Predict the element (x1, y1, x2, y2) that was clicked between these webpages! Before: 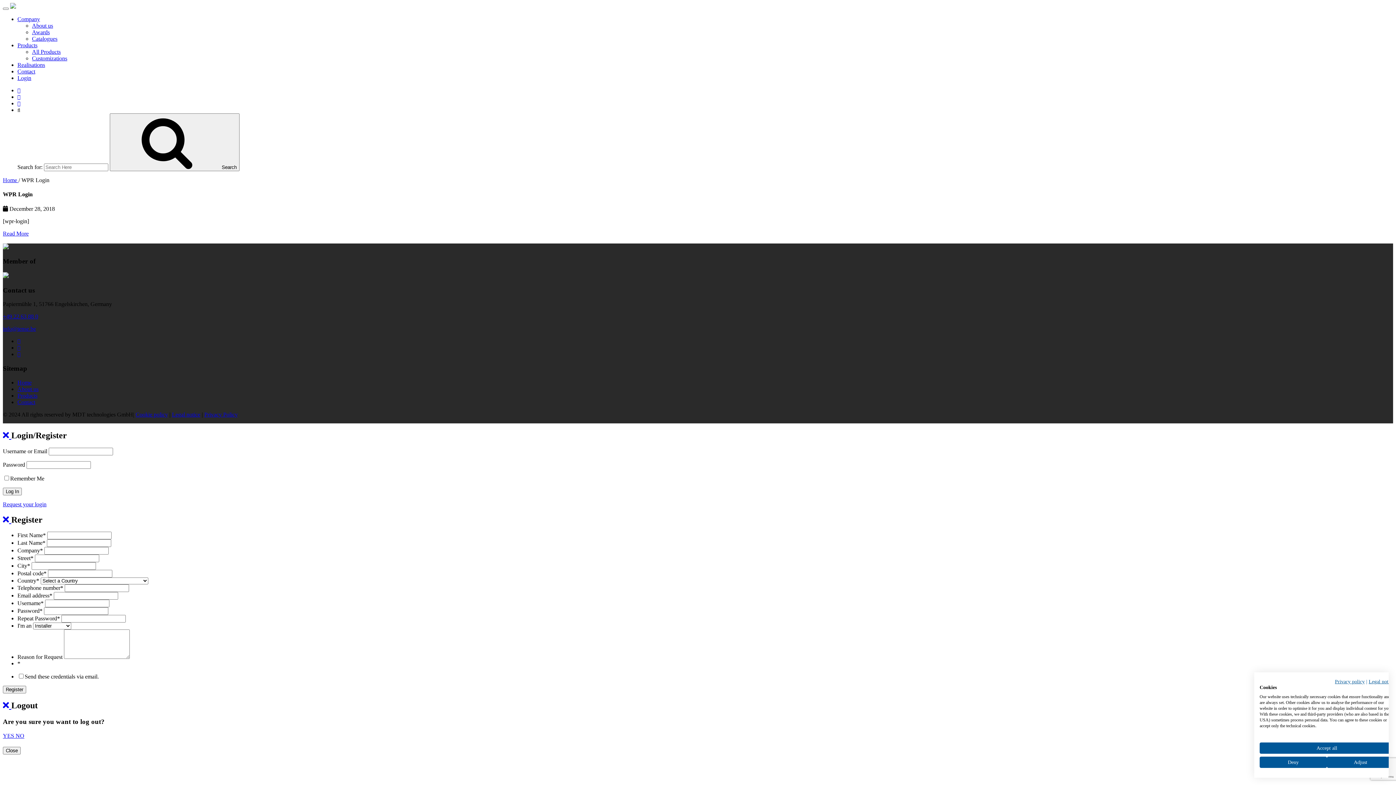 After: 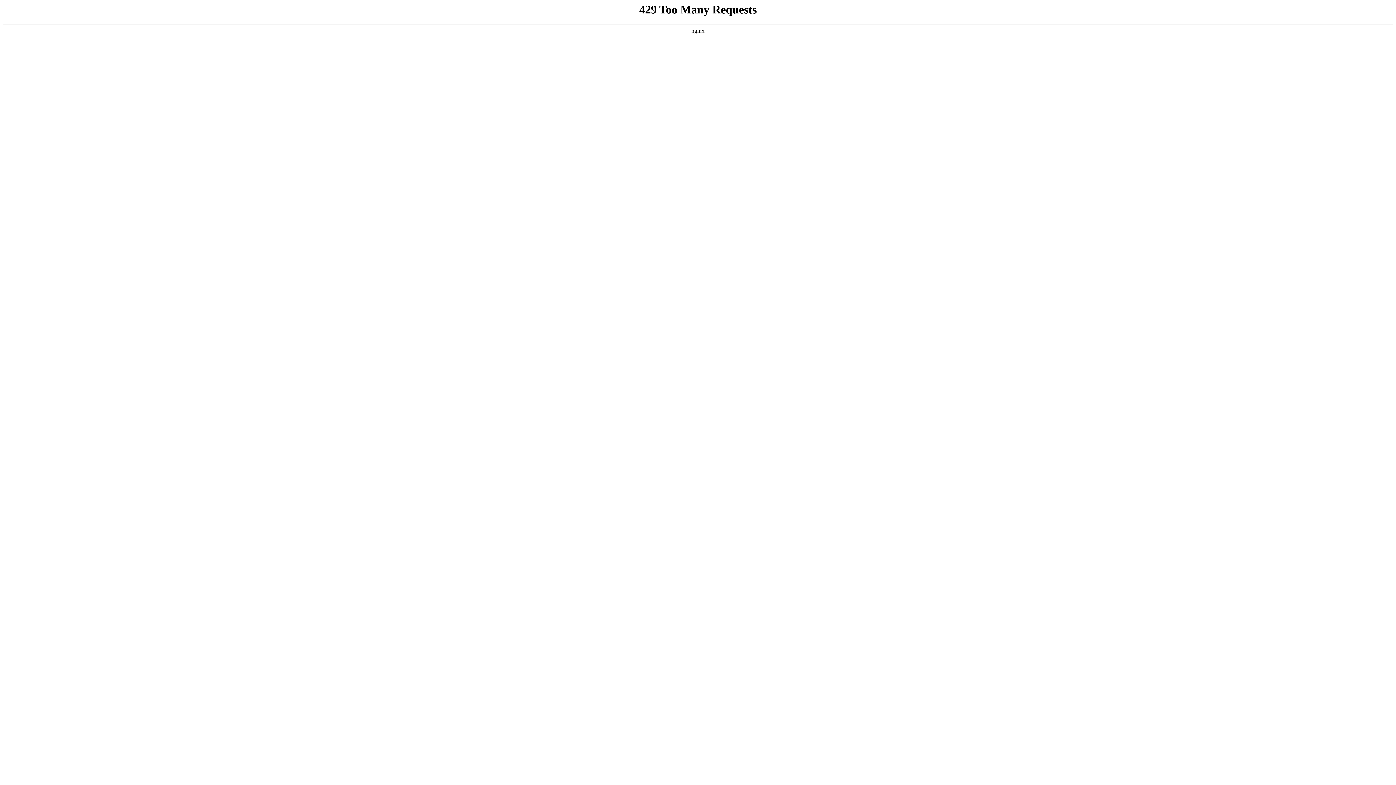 Action: label: Realisations bbox: (17, 61, 45, 68)